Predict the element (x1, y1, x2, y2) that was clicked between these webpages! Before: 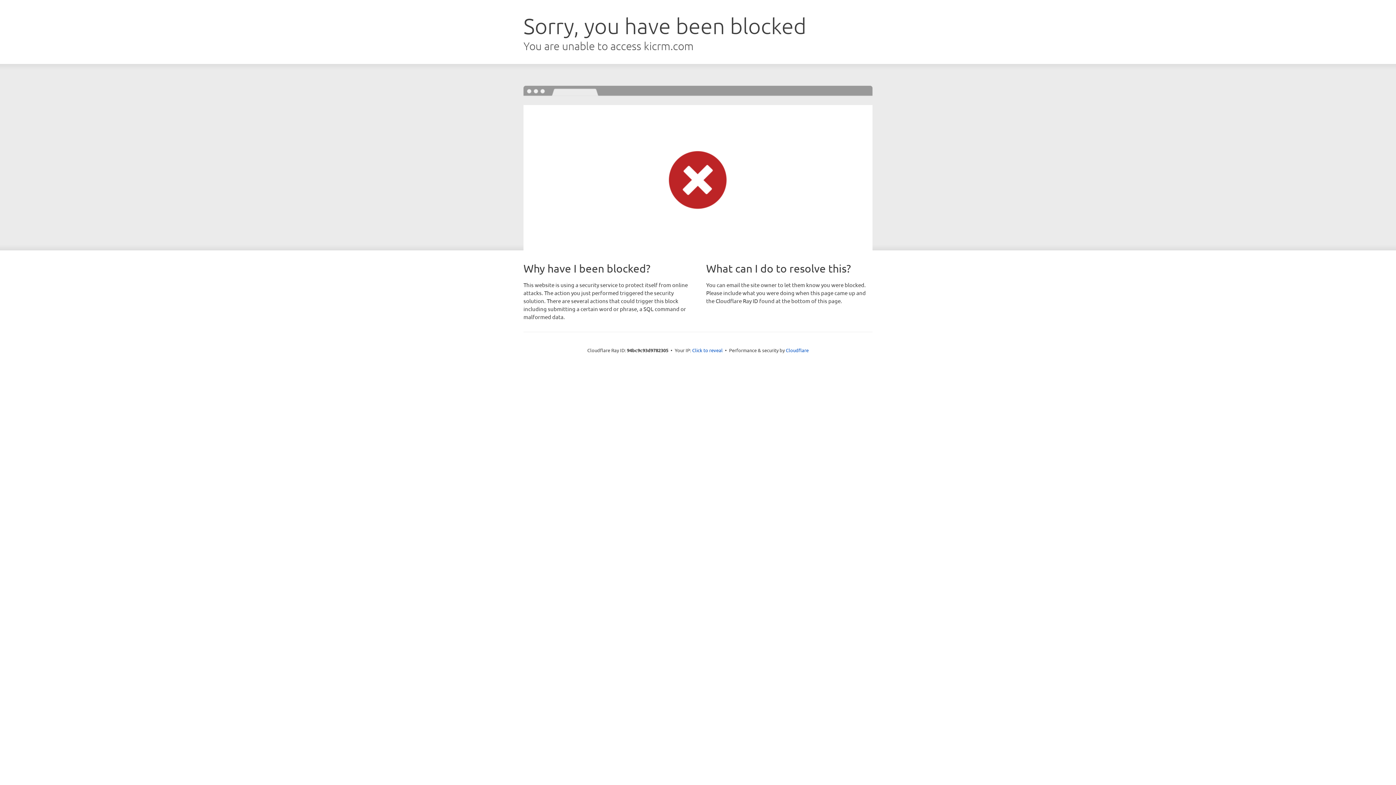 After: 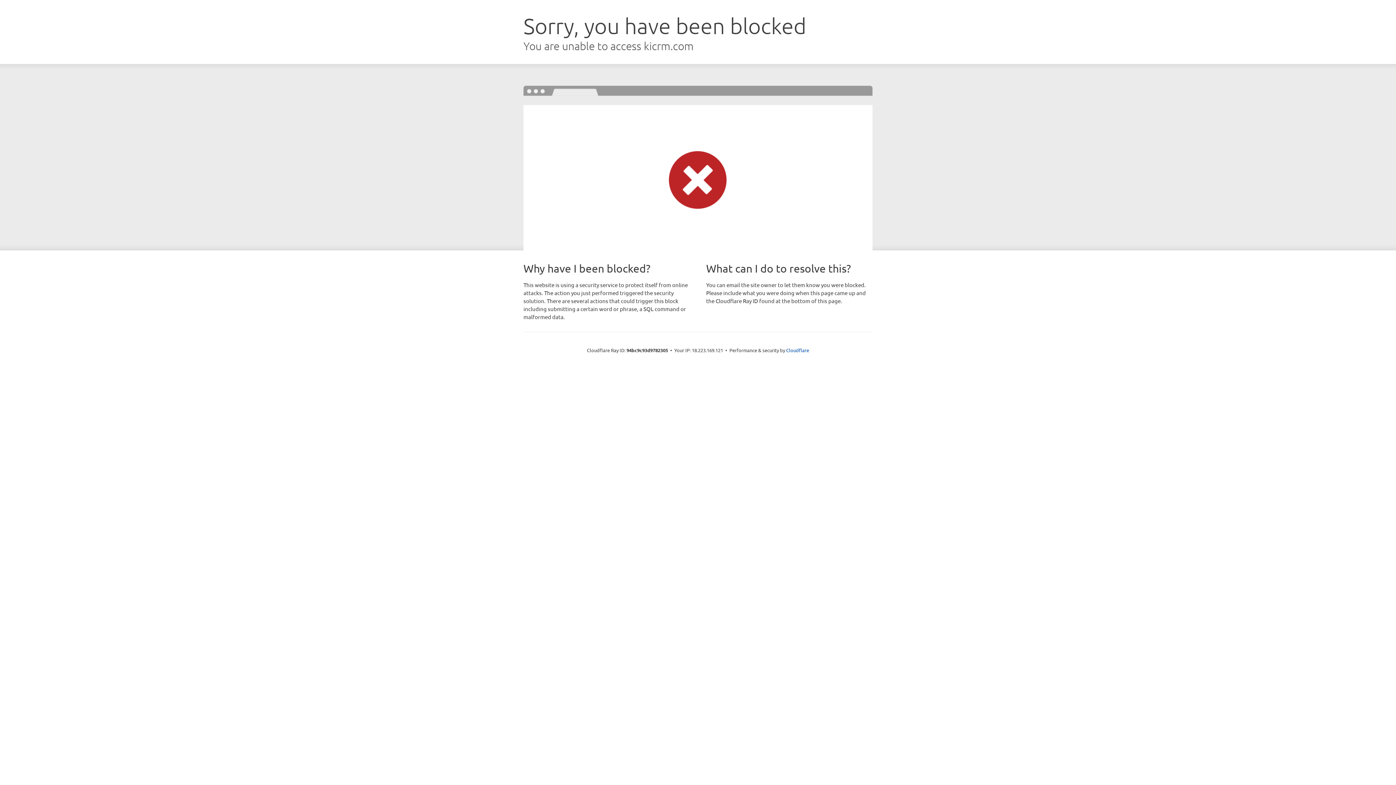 Action: label: Click to reveal bbox: (692, 346, 722, 353)